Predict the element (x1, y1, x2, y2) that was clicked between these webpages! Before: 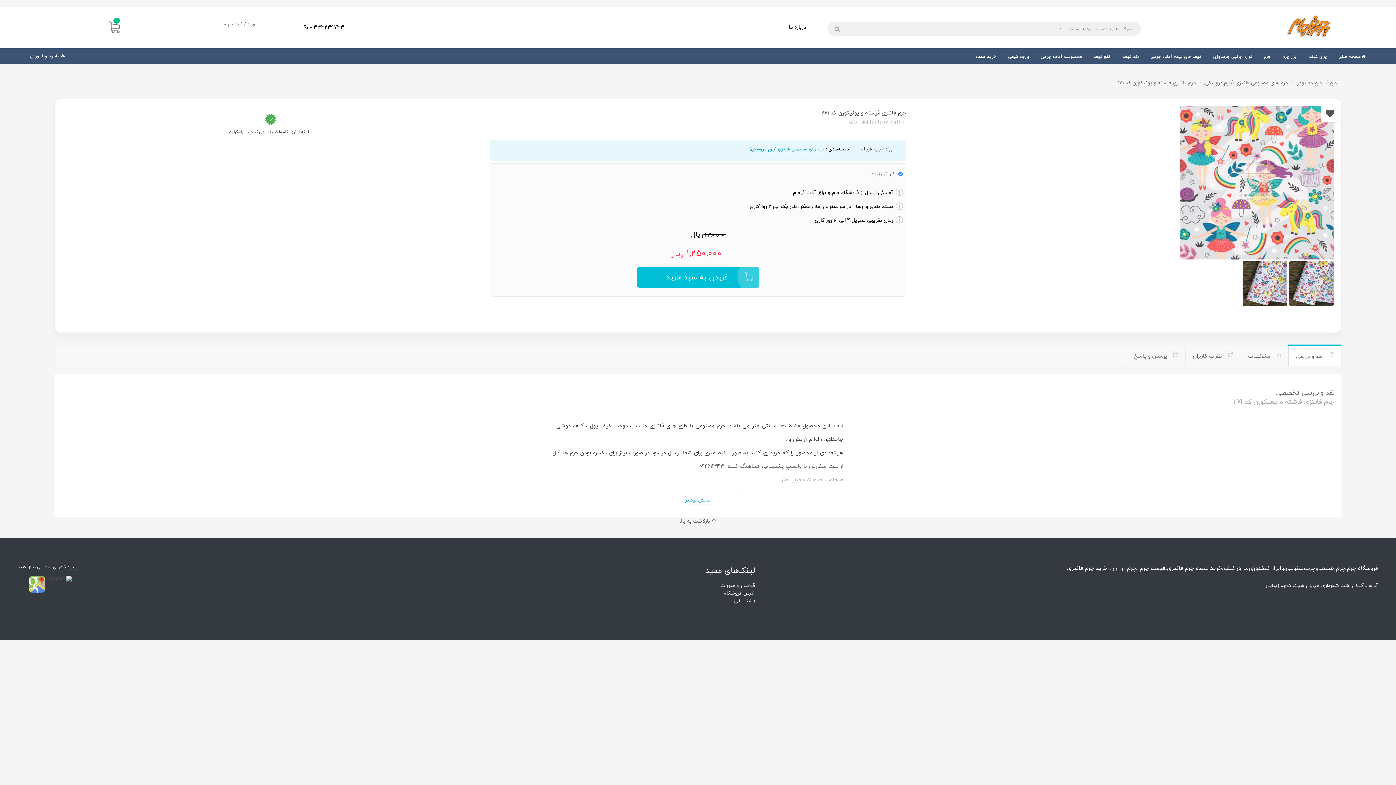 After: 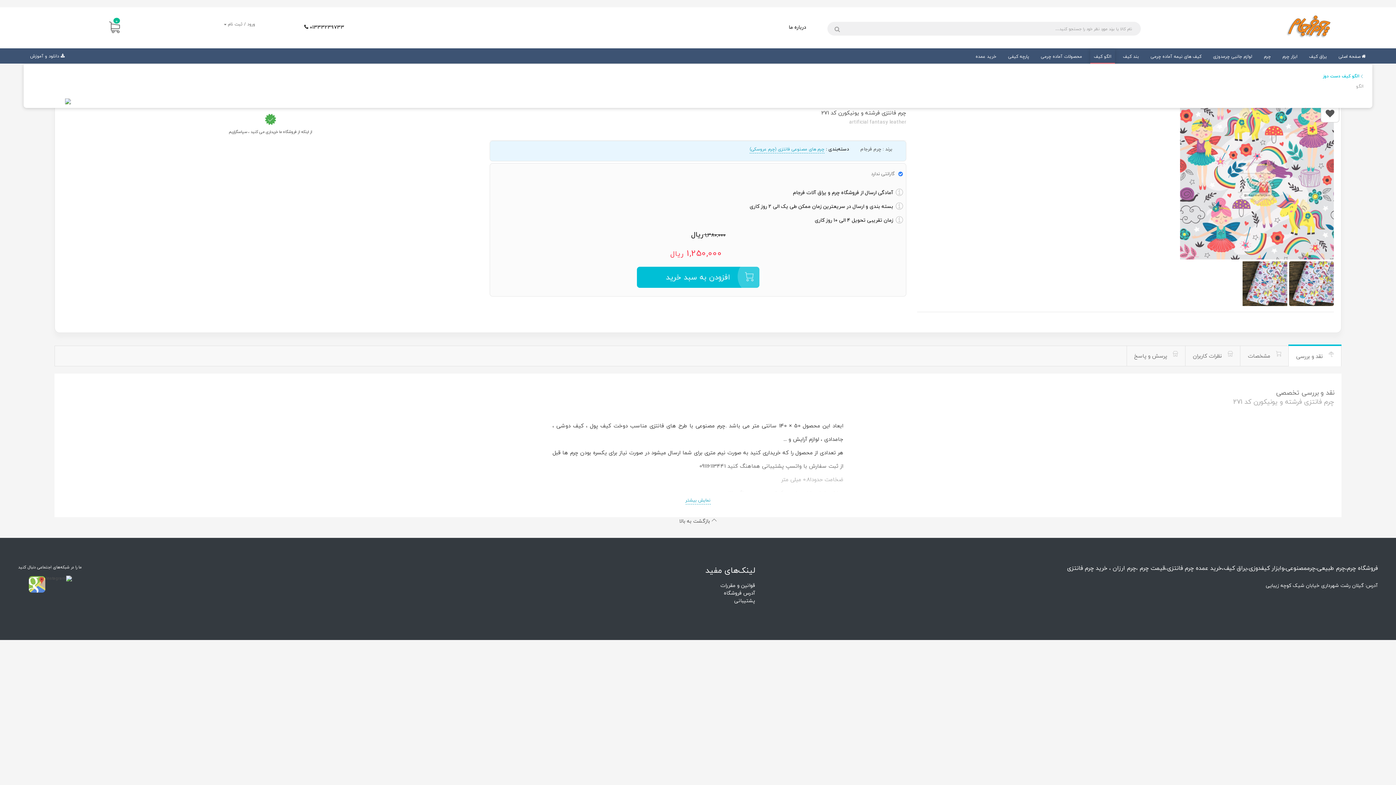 Action: label: الگو کیف bbox: (1090, 49, 1115, 64)